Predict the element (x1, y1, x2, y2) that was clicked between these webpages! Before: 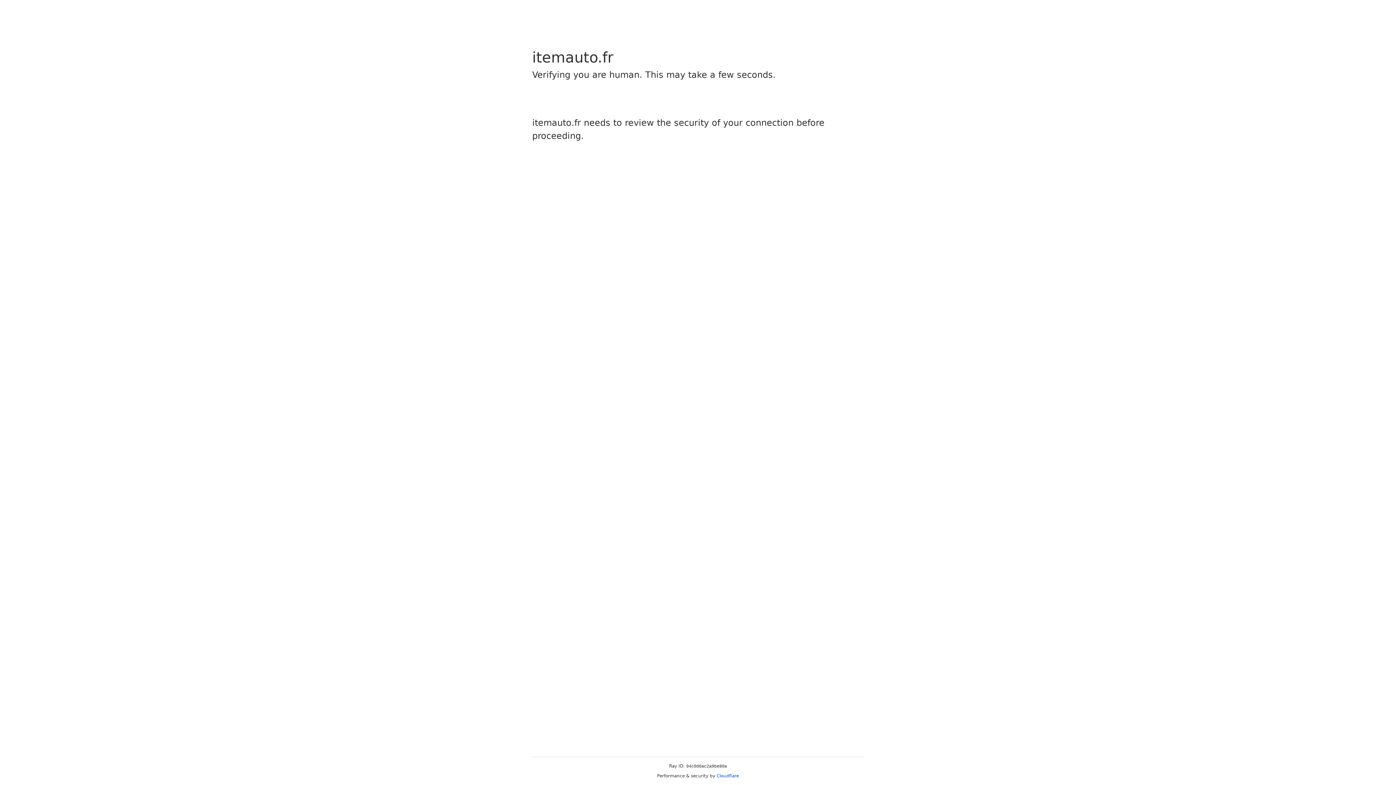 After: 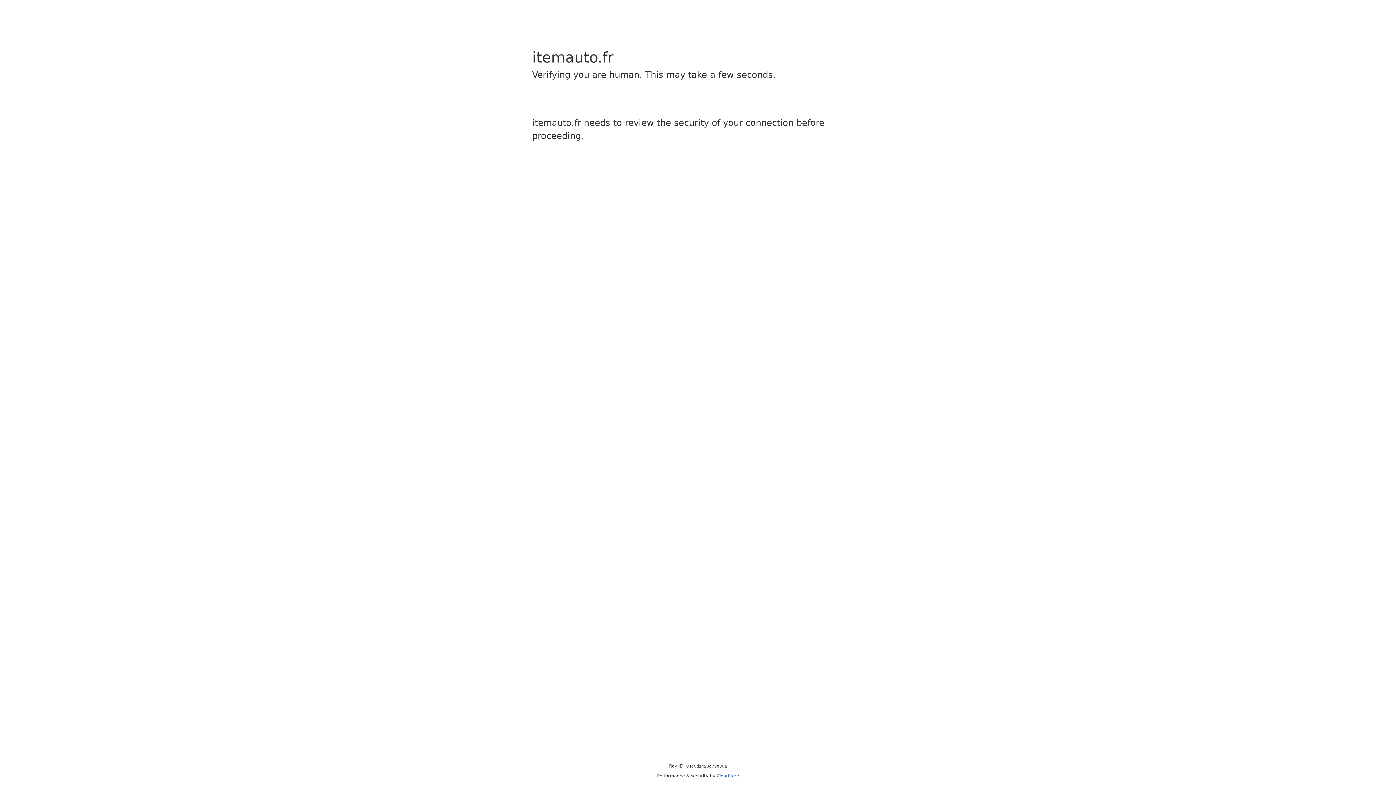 Action: label: Cloudflare bbox: (716, 773, 739, 778)